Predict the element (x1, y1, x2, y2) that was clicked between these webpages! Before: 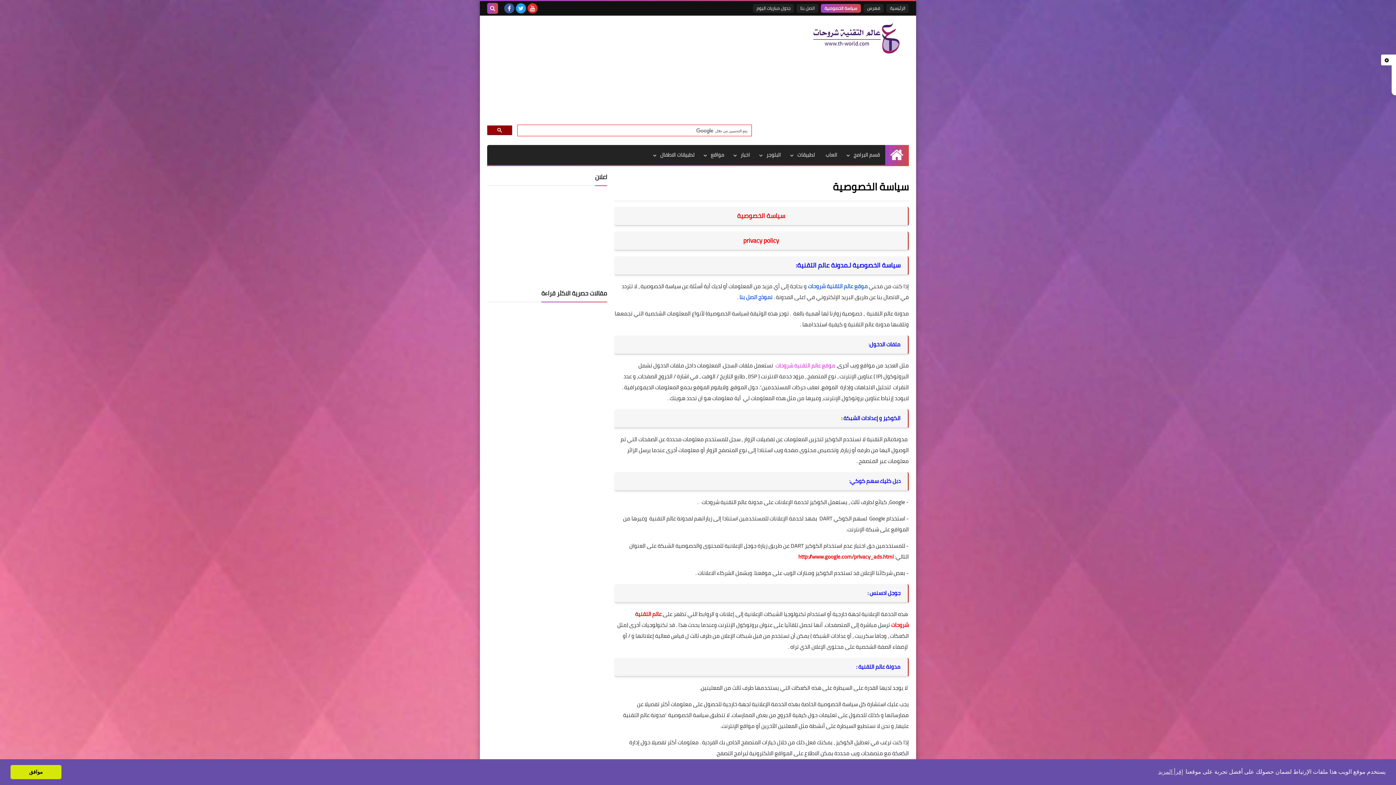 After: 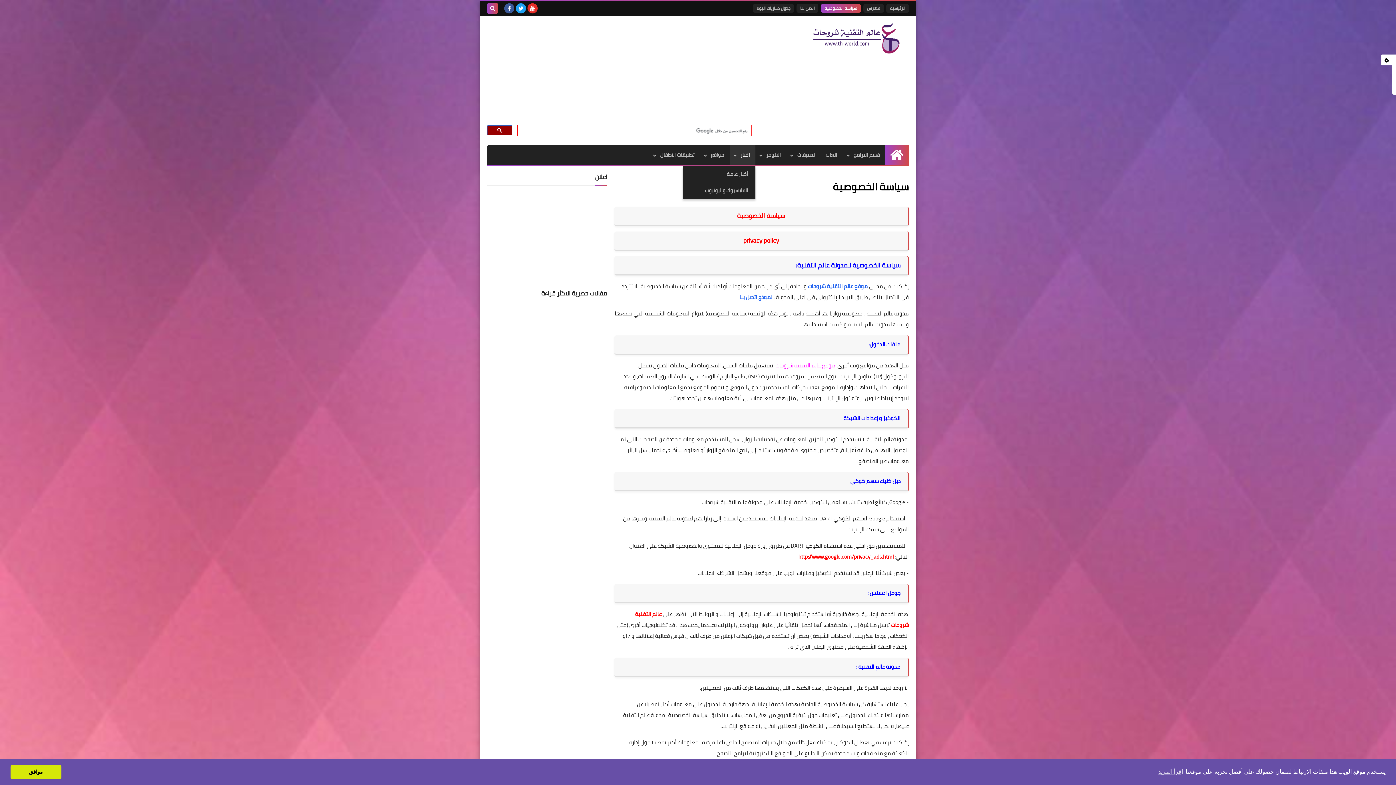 Action: bbox: (729, 145, 755, 165) label: اخبار